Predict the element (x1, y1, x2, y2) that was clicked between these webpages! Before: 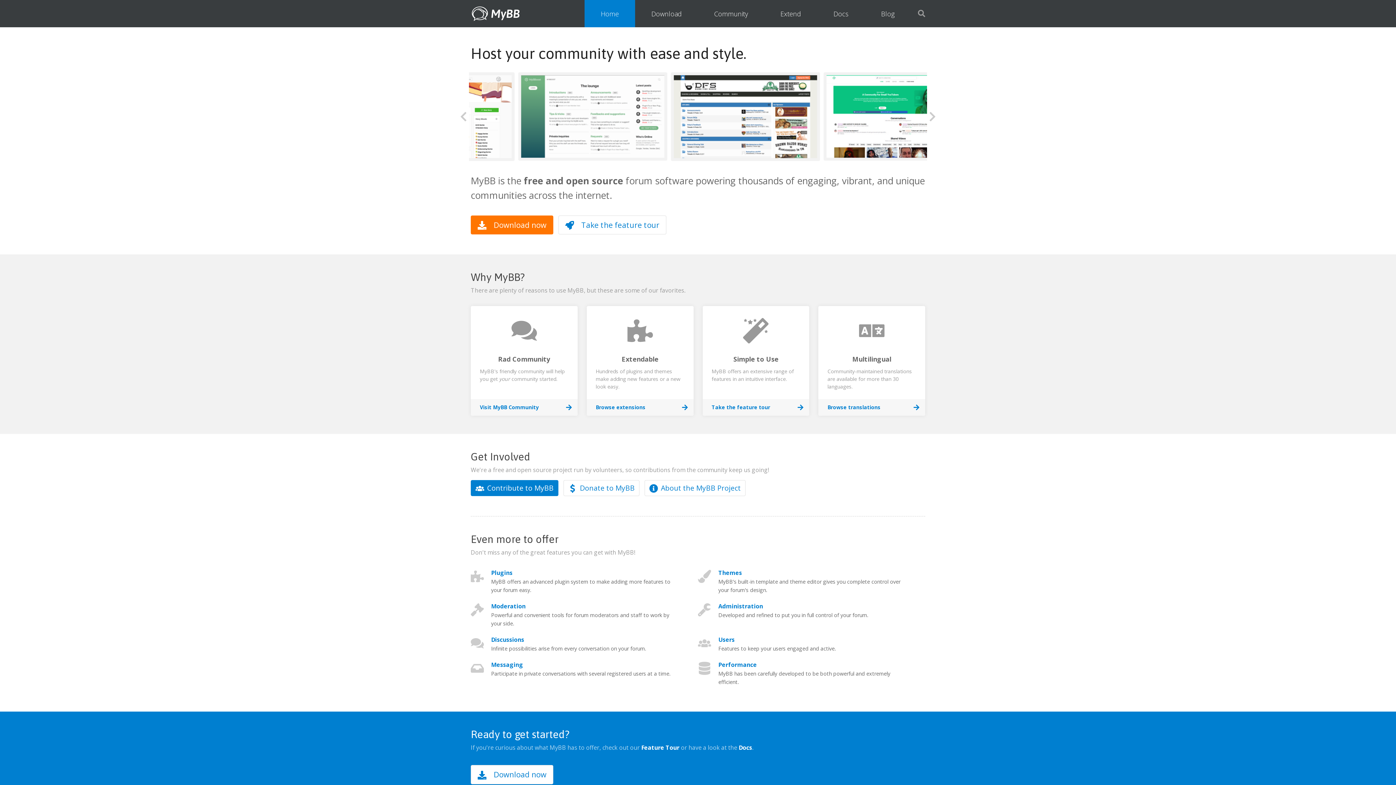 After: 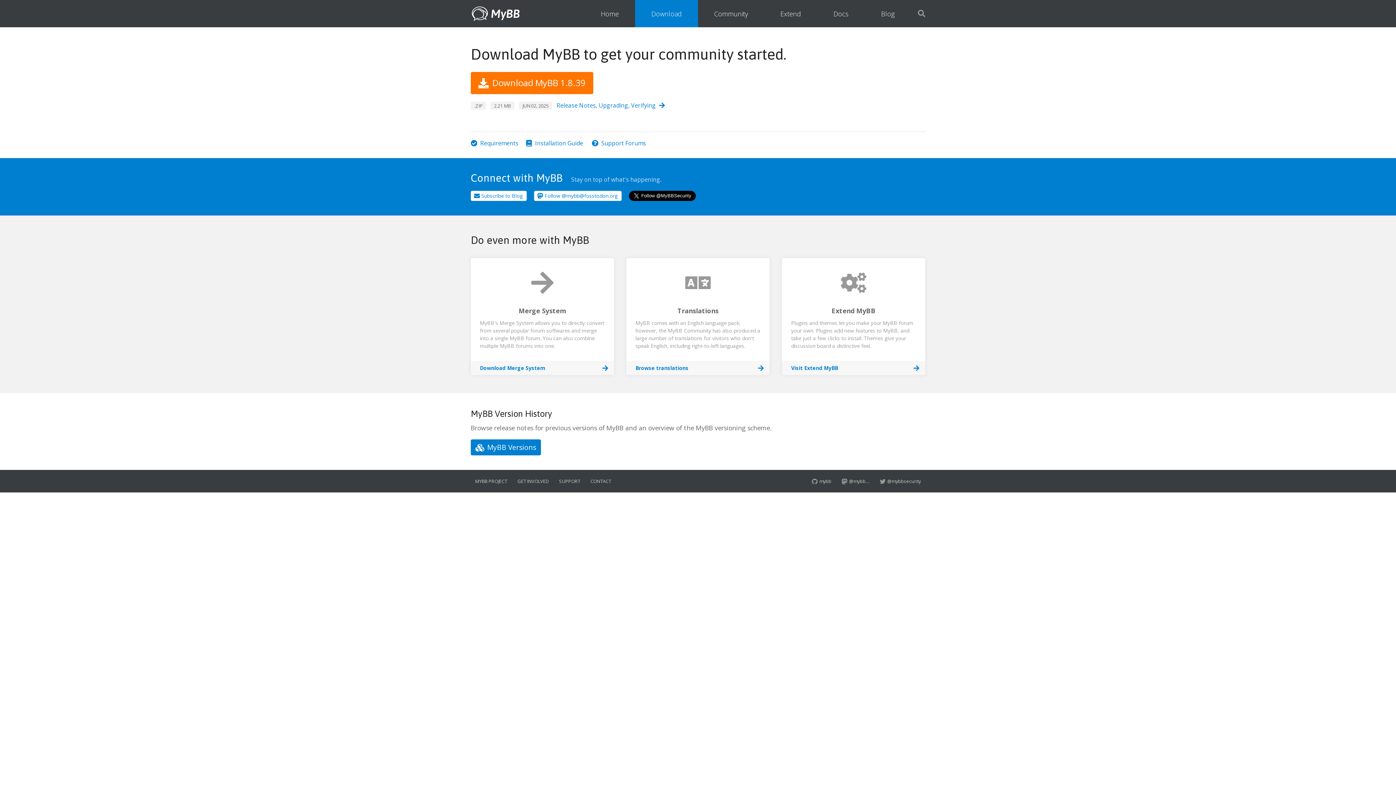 Action: label: Download now bbox: (470, 765, 553, 784)